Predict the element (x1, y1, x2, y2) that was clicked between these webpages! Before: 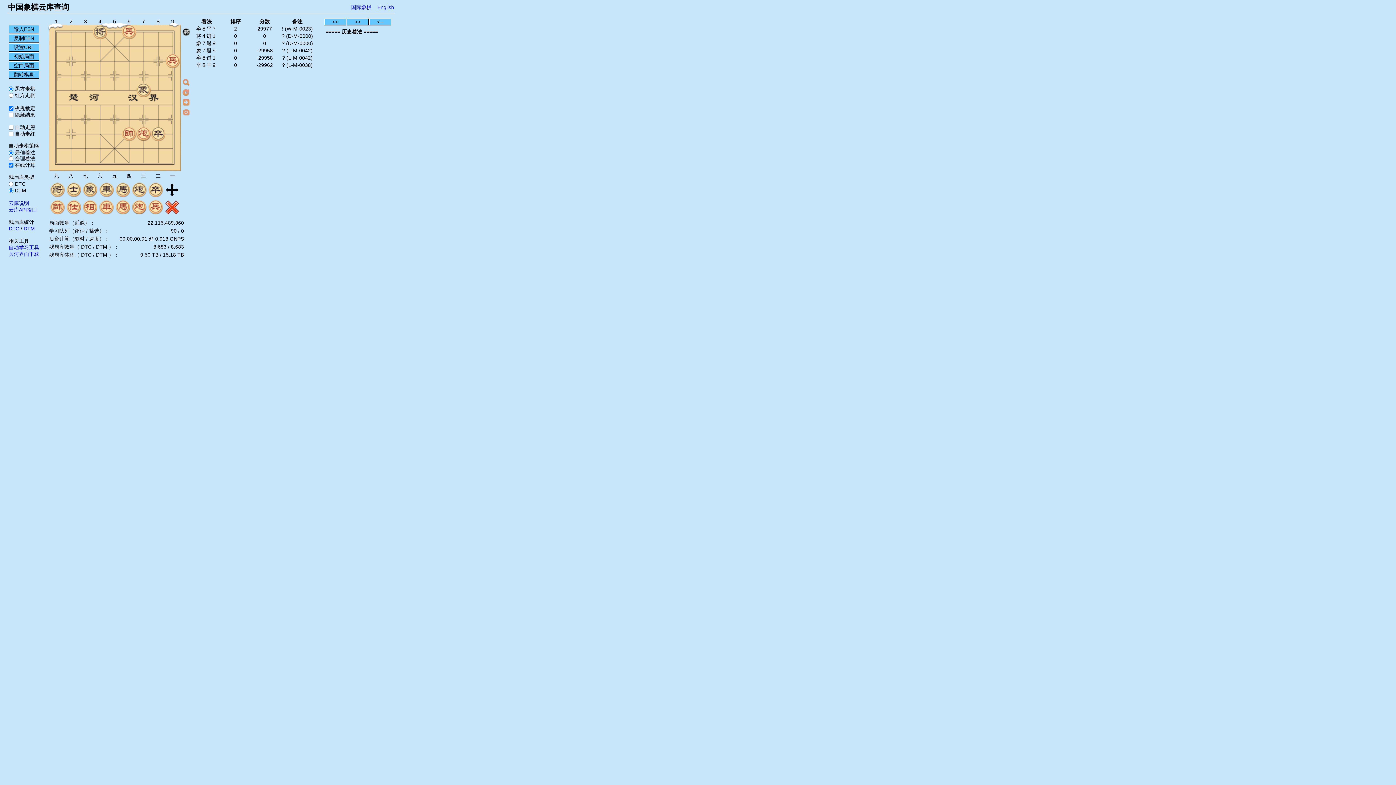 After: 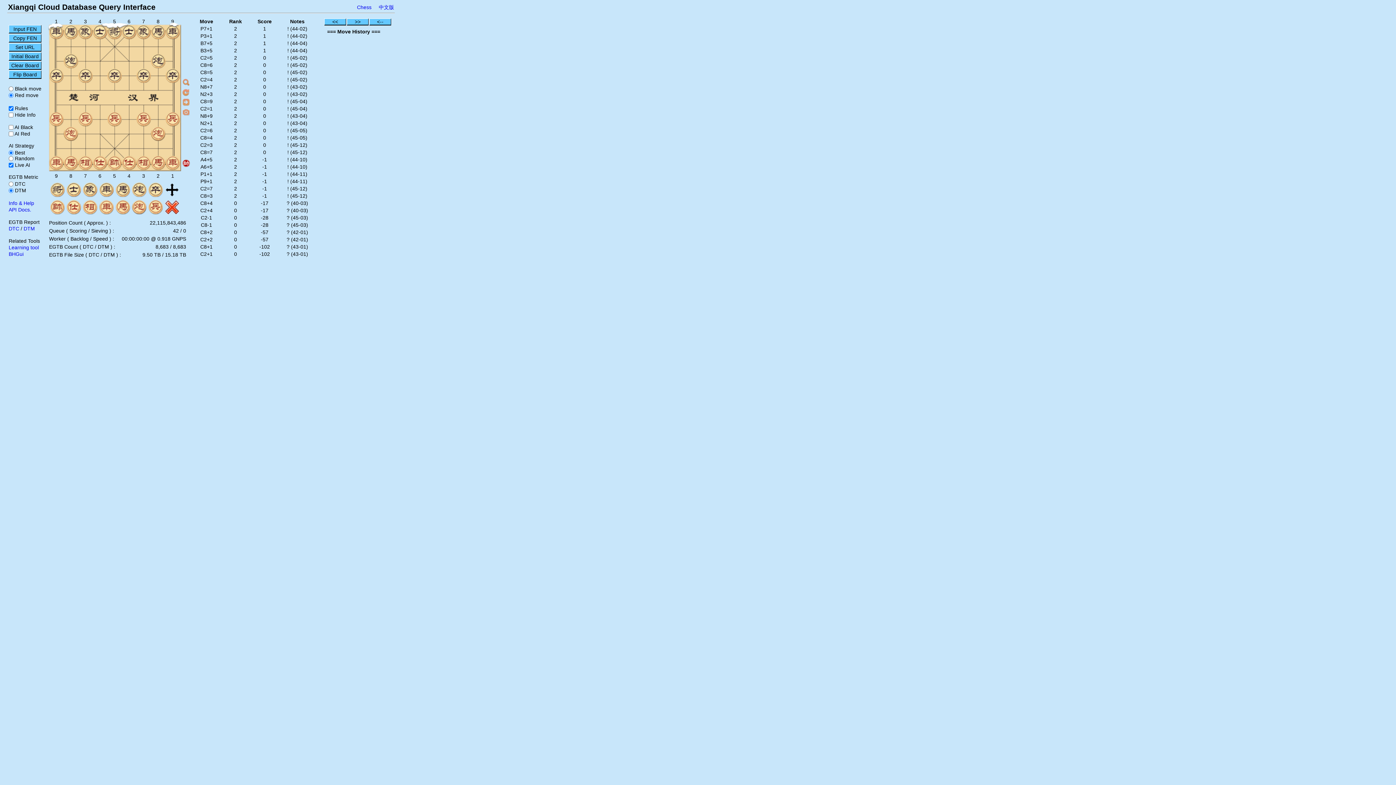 Action: label: English bbox: (377, 4, 394, 10)